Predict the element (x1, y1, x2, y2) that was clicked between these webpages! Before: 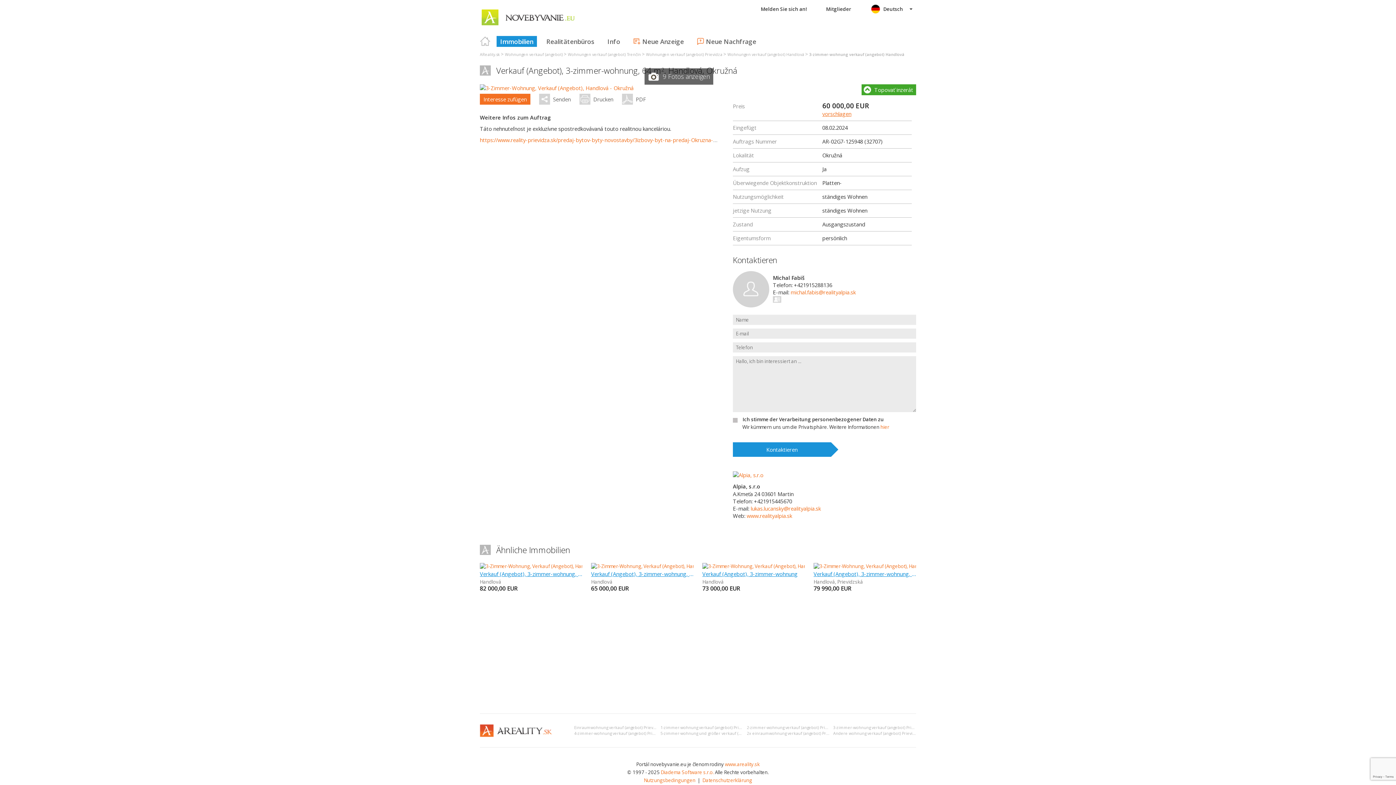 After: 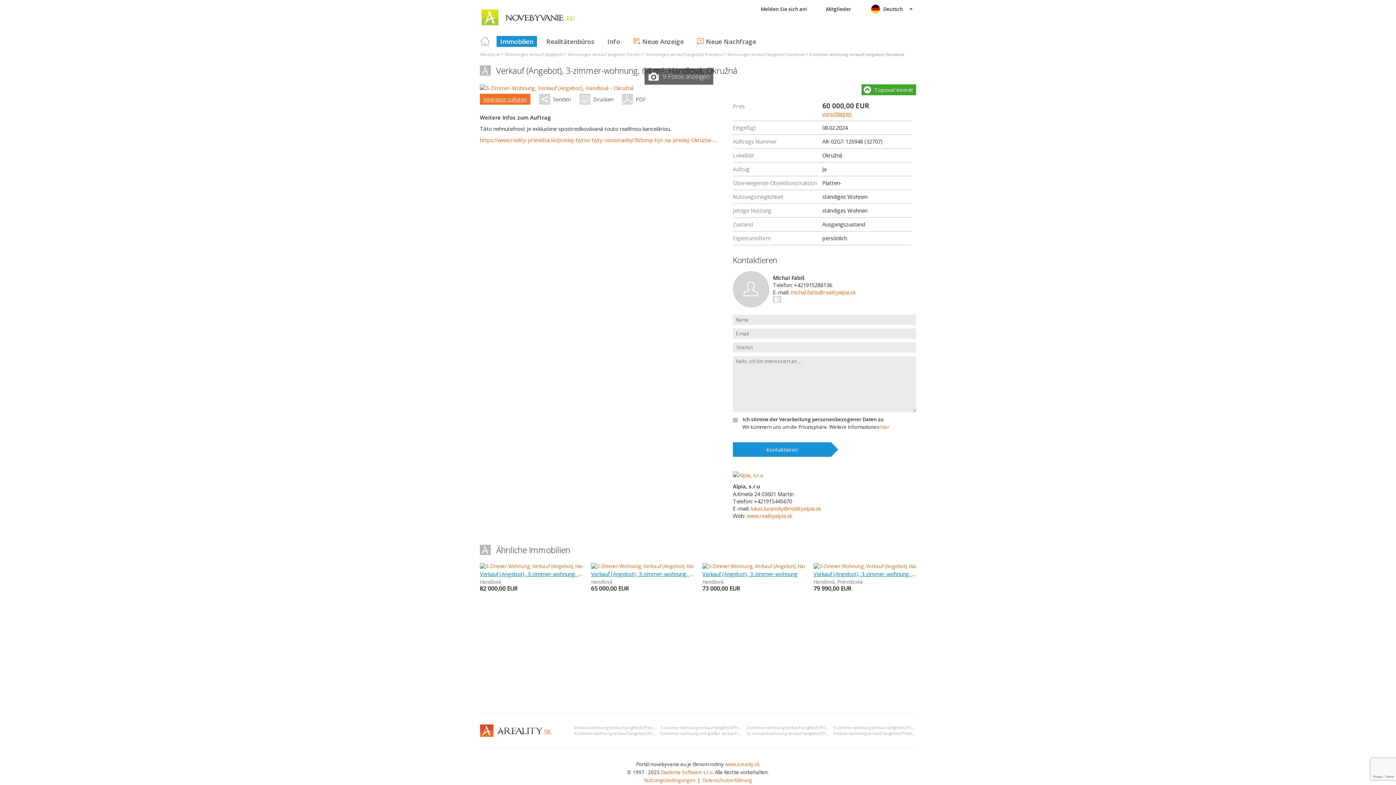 Action: bbox: (480, 93, 530, 104) label: Interesse zufügen